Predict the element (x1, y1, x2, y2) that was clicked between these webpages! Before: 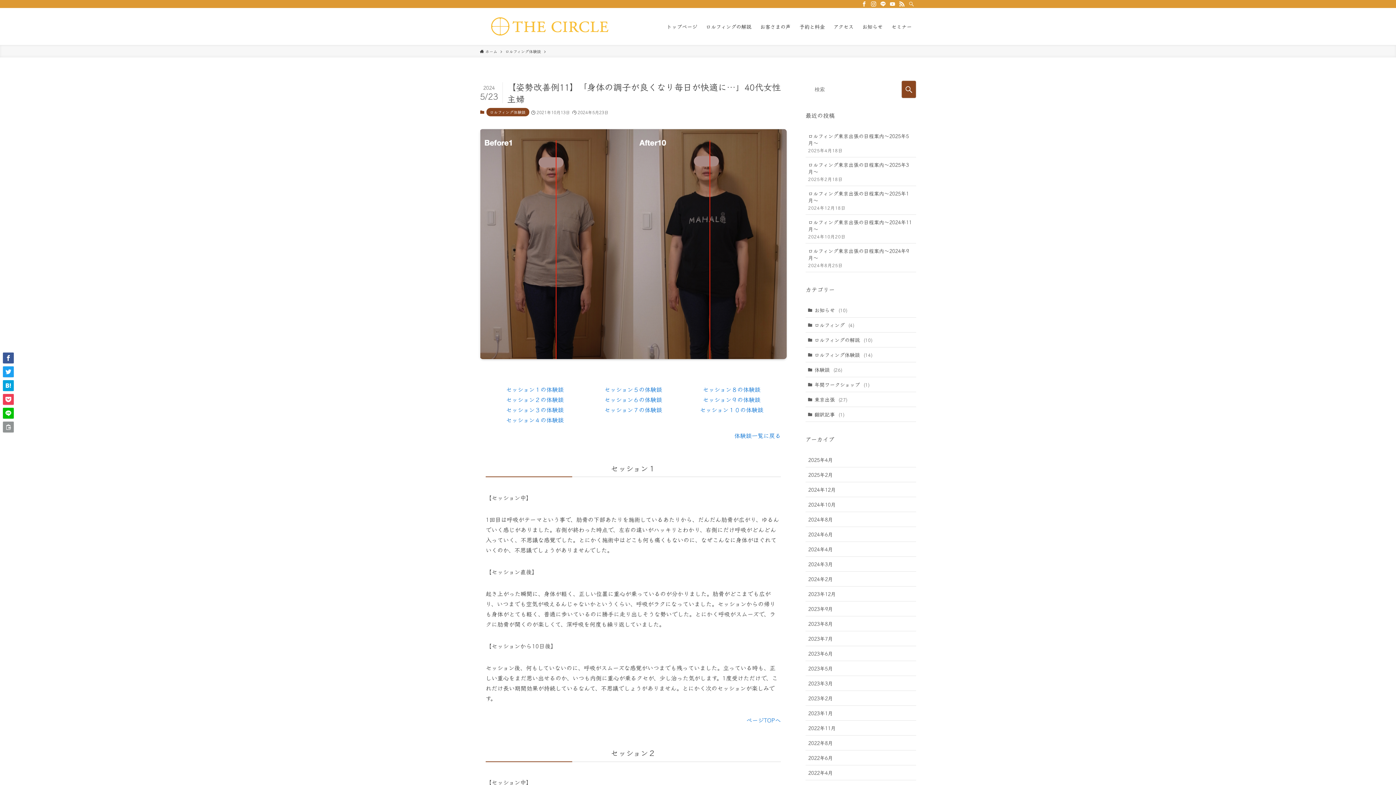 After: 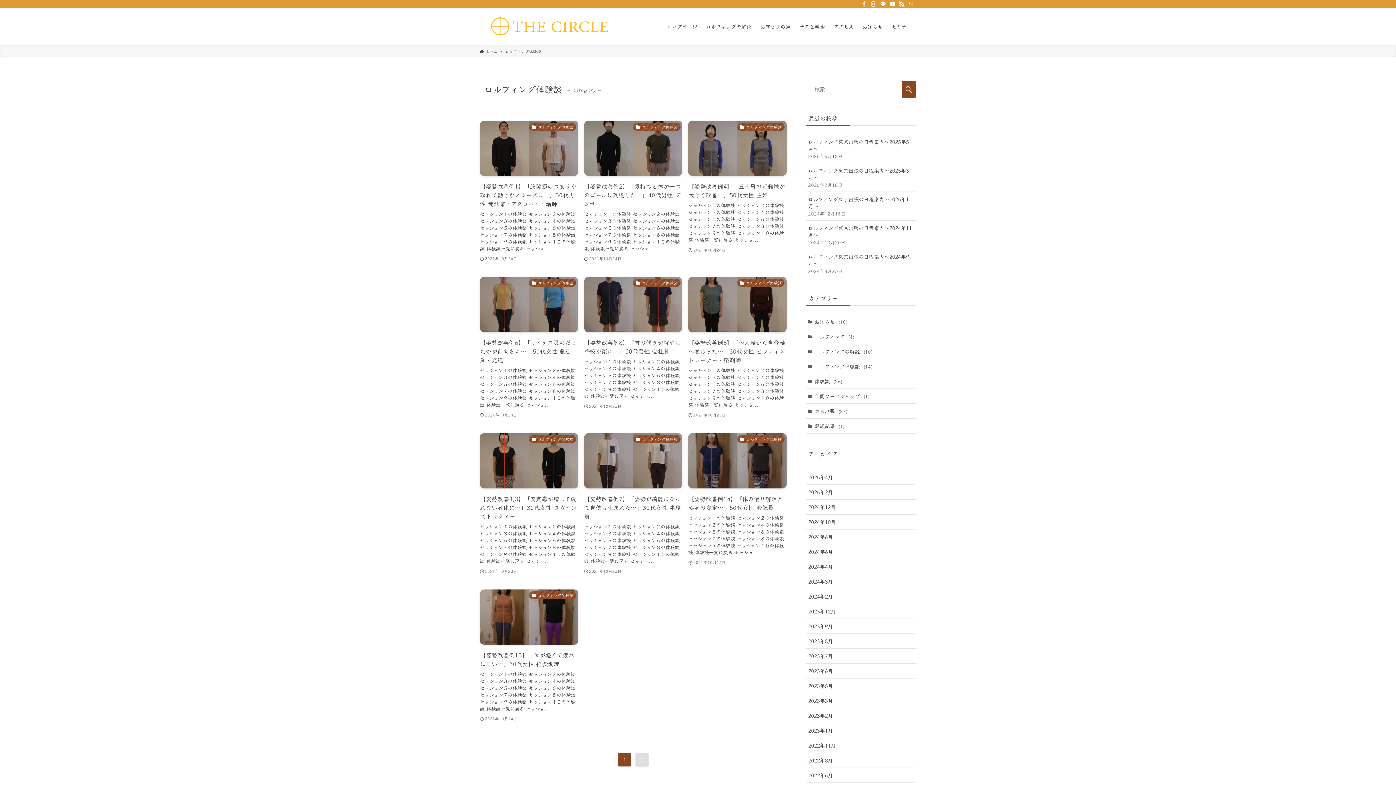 Action: bbox: (505, 48, 541, 54) label: ロルフィング体験談